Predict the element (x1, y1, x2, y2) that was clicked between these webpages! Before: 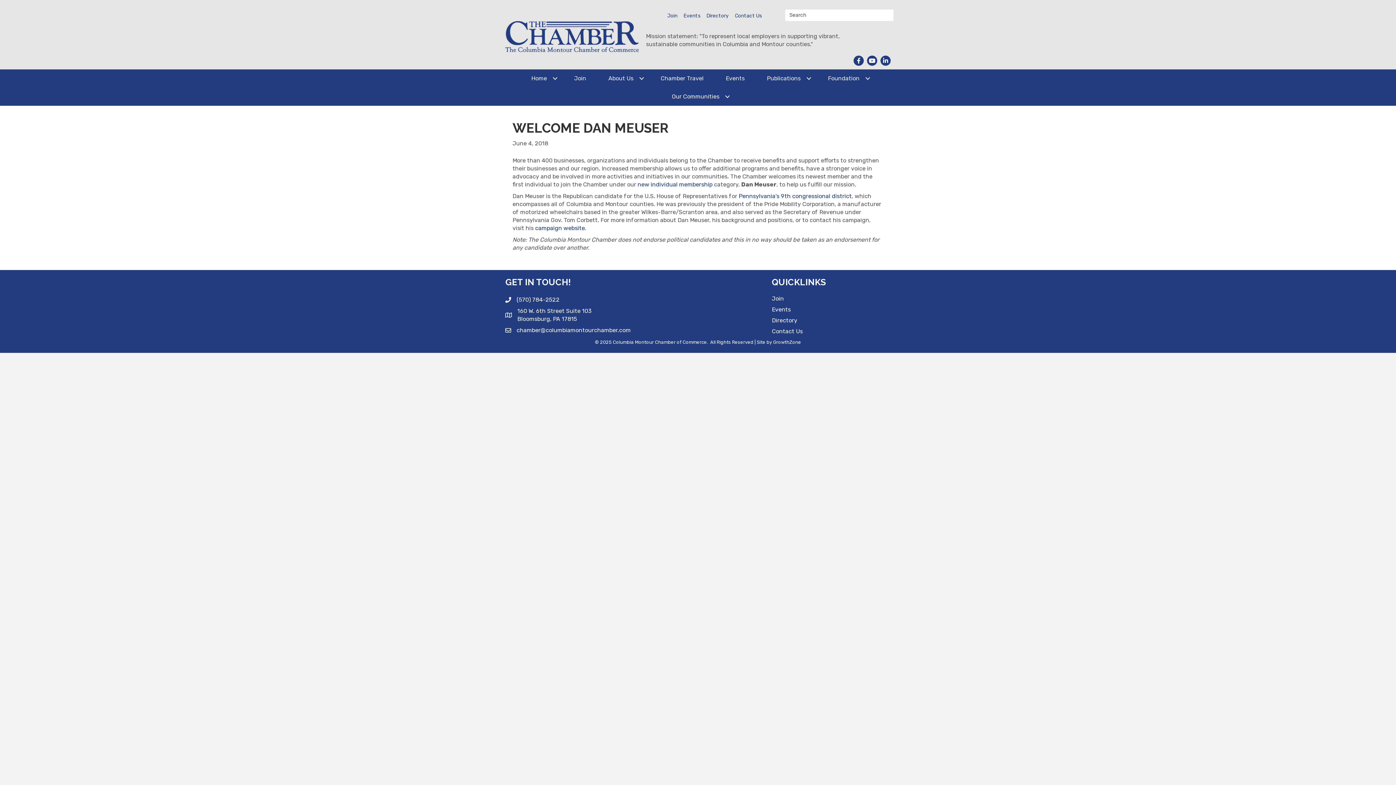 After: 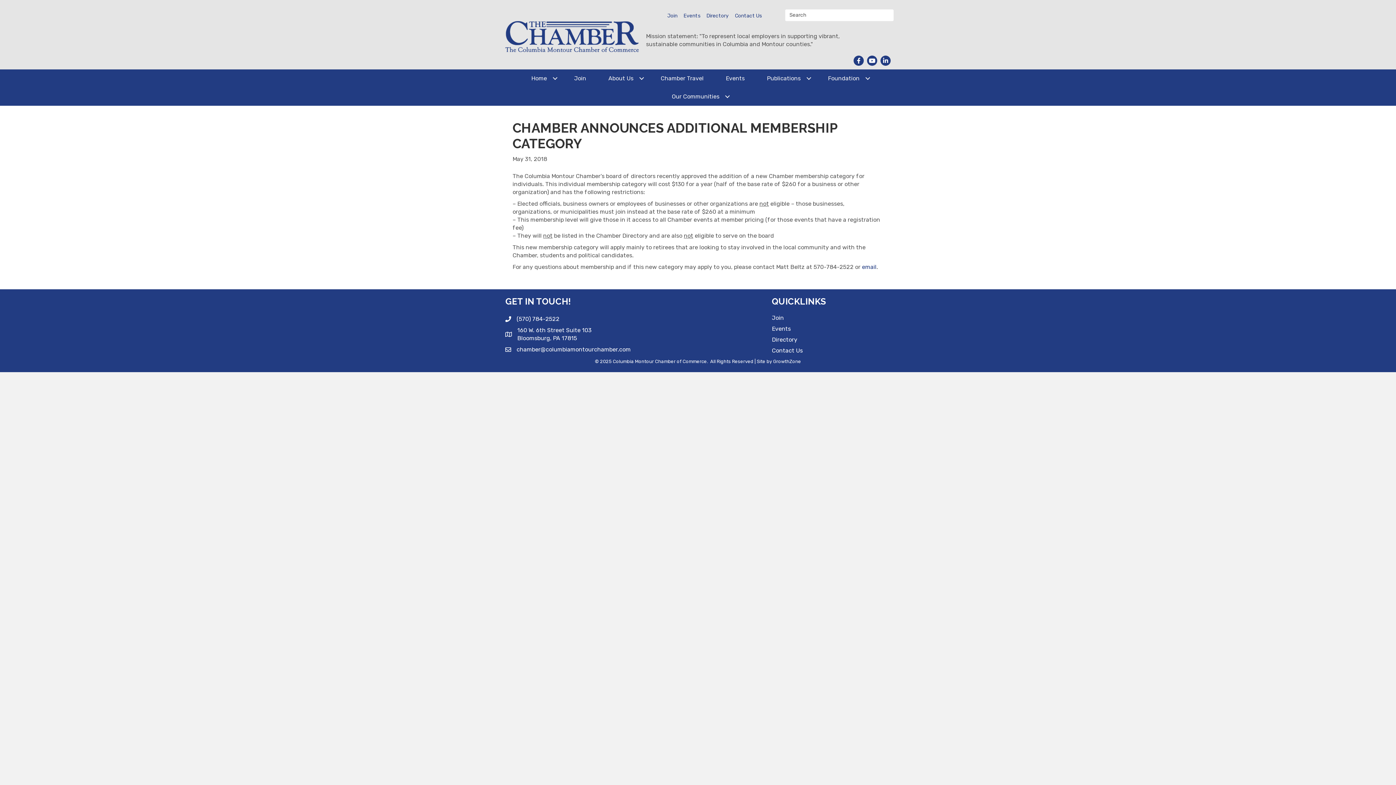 Action: label: new individual membership bbox: (637, 181, 712, 188)